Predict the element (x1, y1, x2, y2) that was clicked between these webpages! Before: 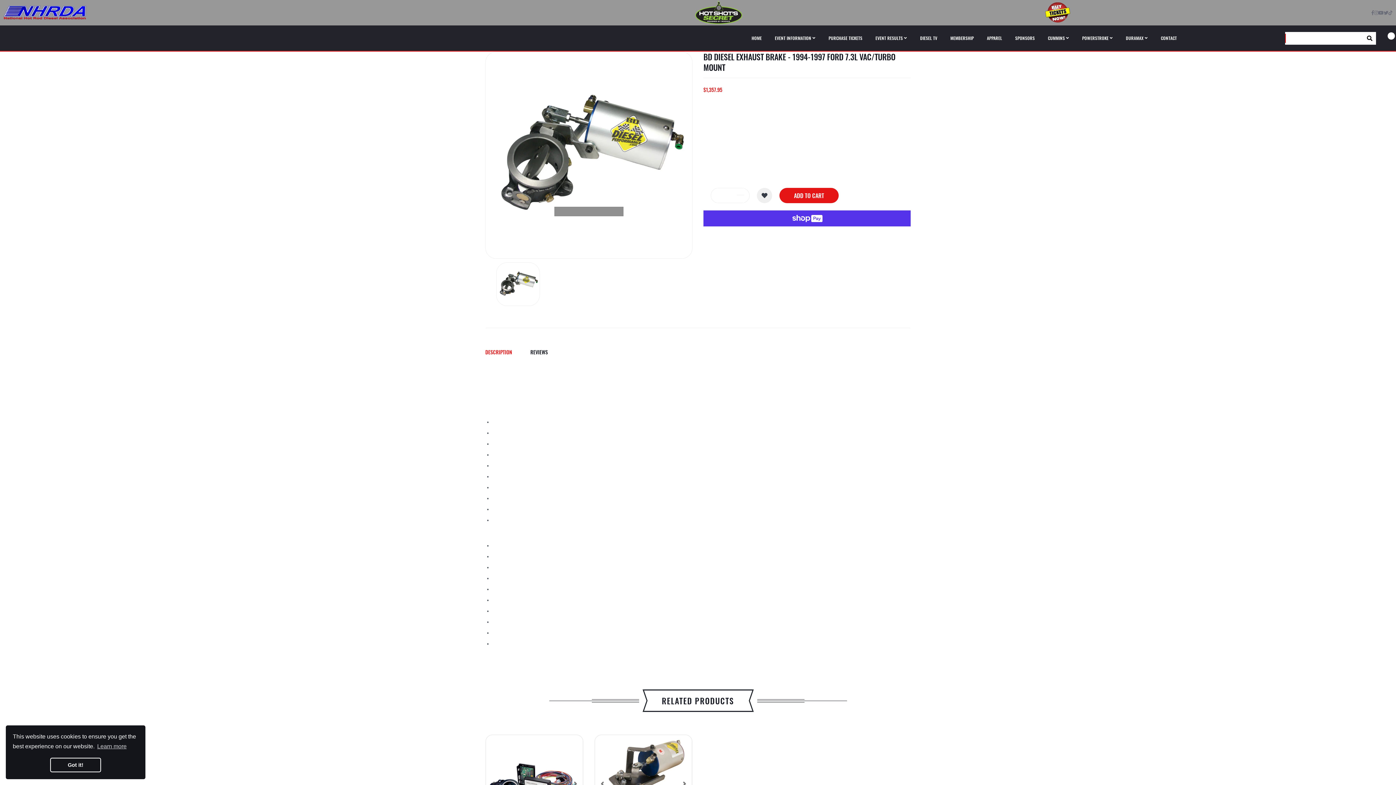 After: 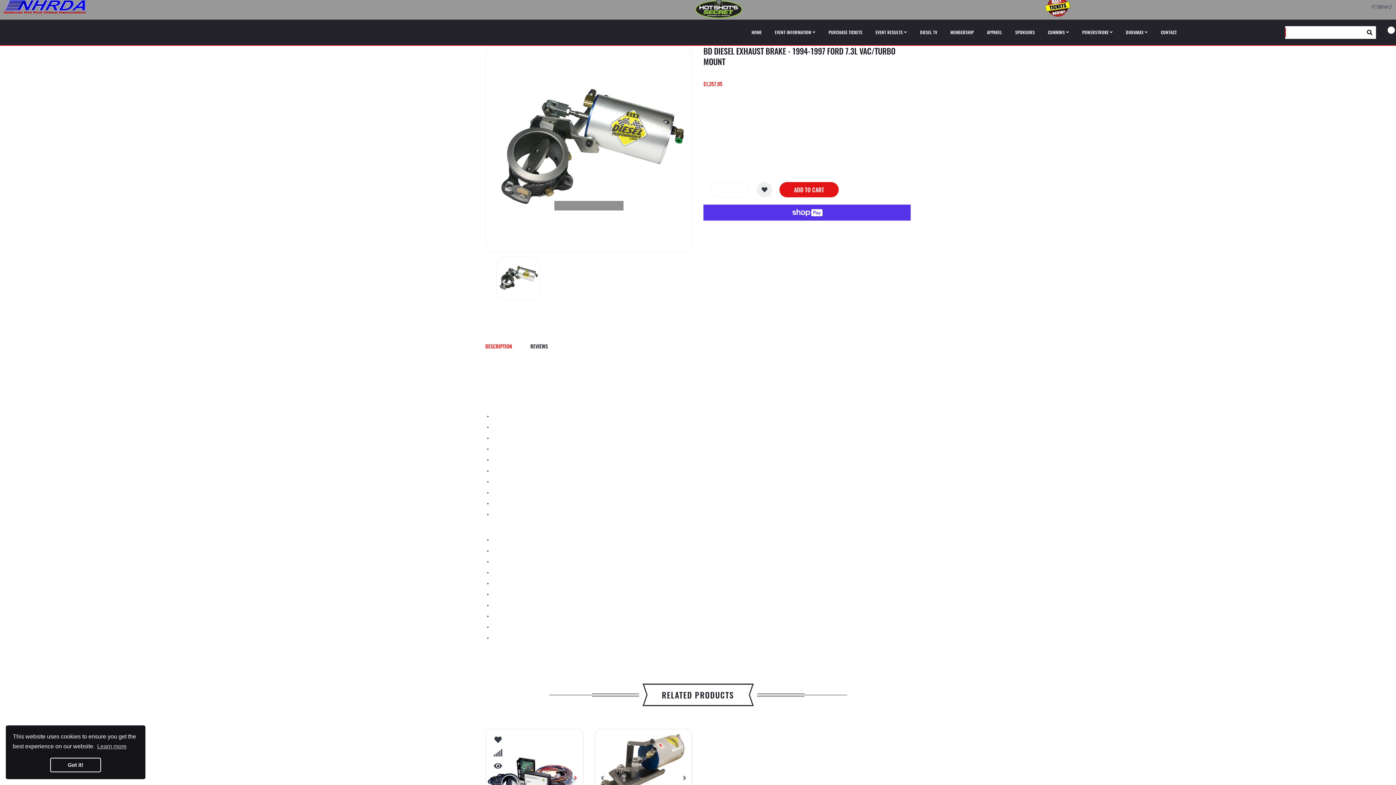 Action: bbox: (568, 776, 582, 791) label: Next